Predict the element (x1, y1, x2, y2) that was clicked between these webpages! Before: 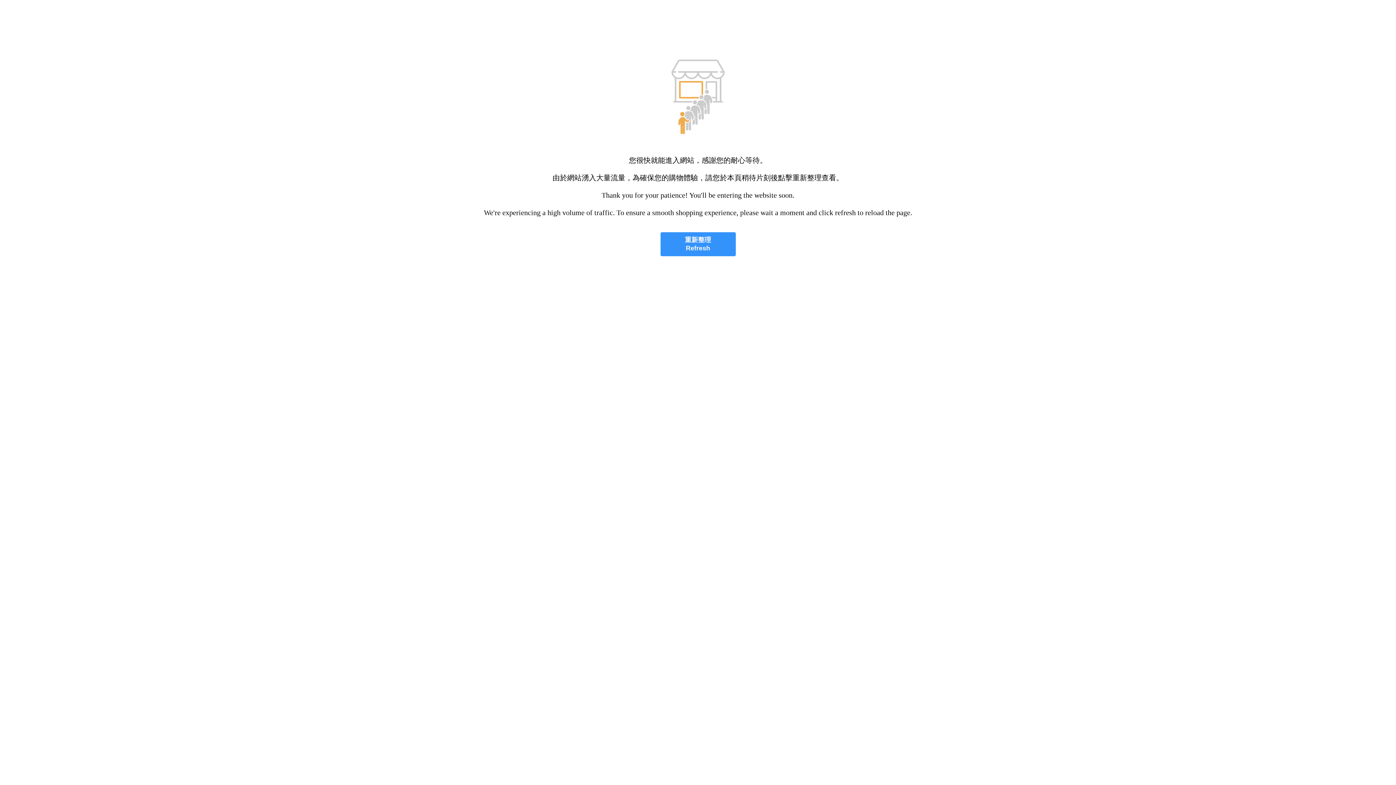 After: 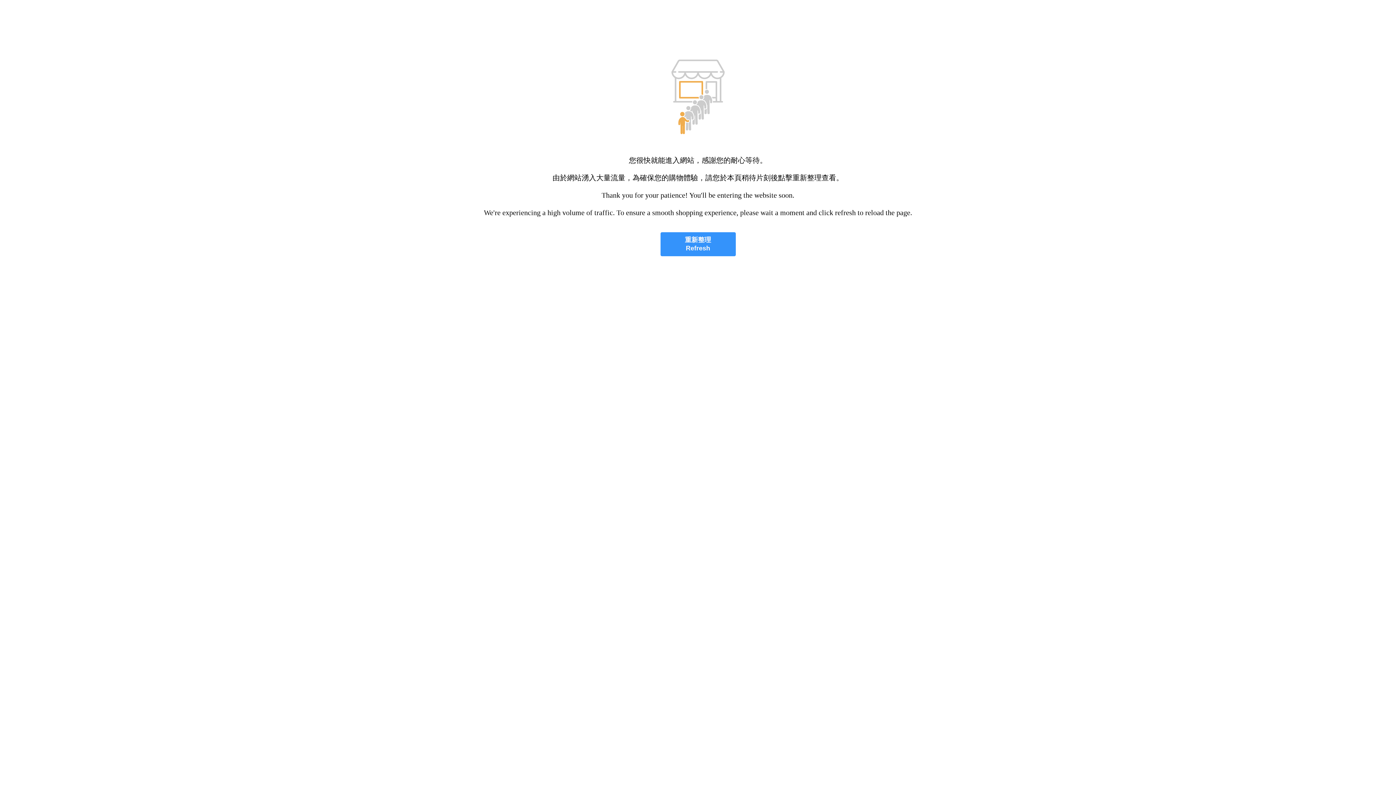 Action: label: 重新整理
Refresh bbox: (660, 232, 735, 256)